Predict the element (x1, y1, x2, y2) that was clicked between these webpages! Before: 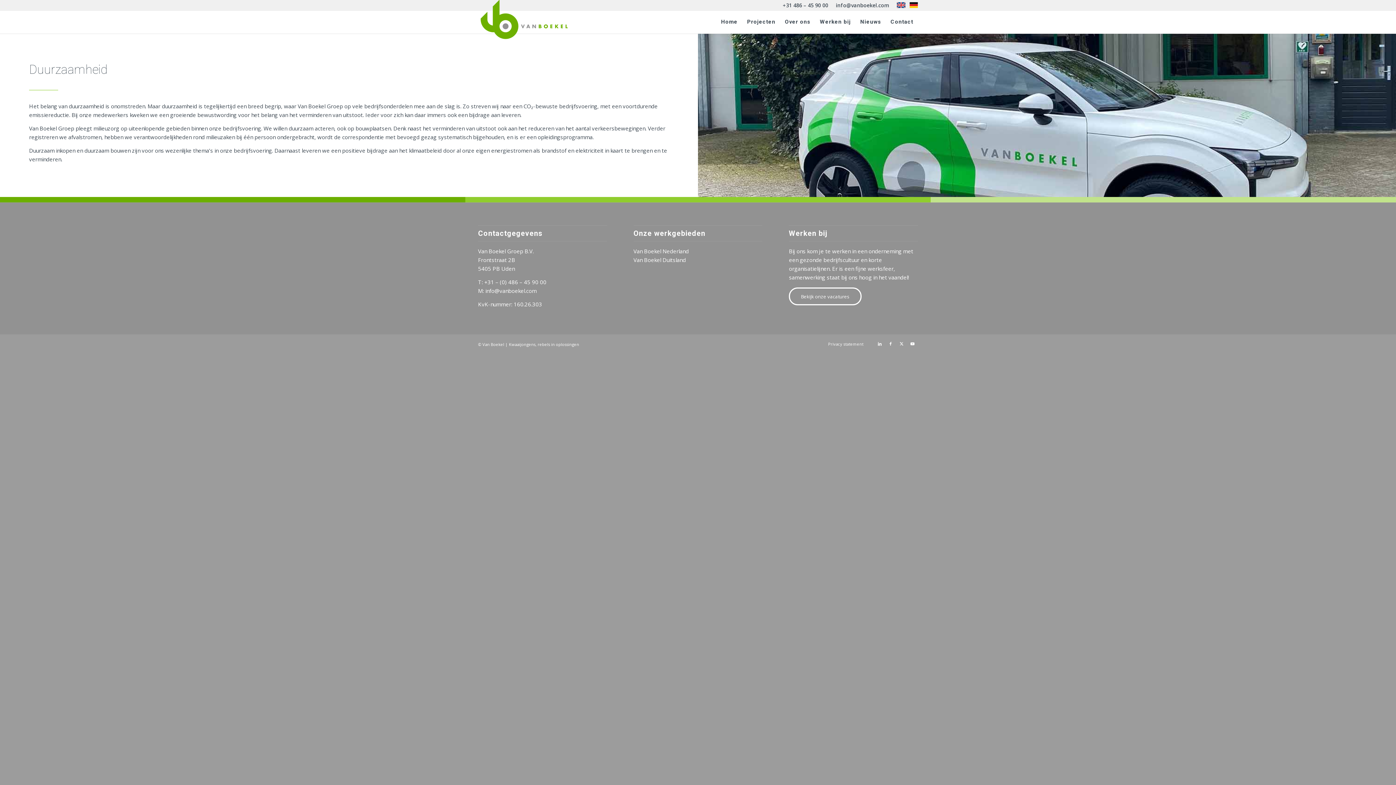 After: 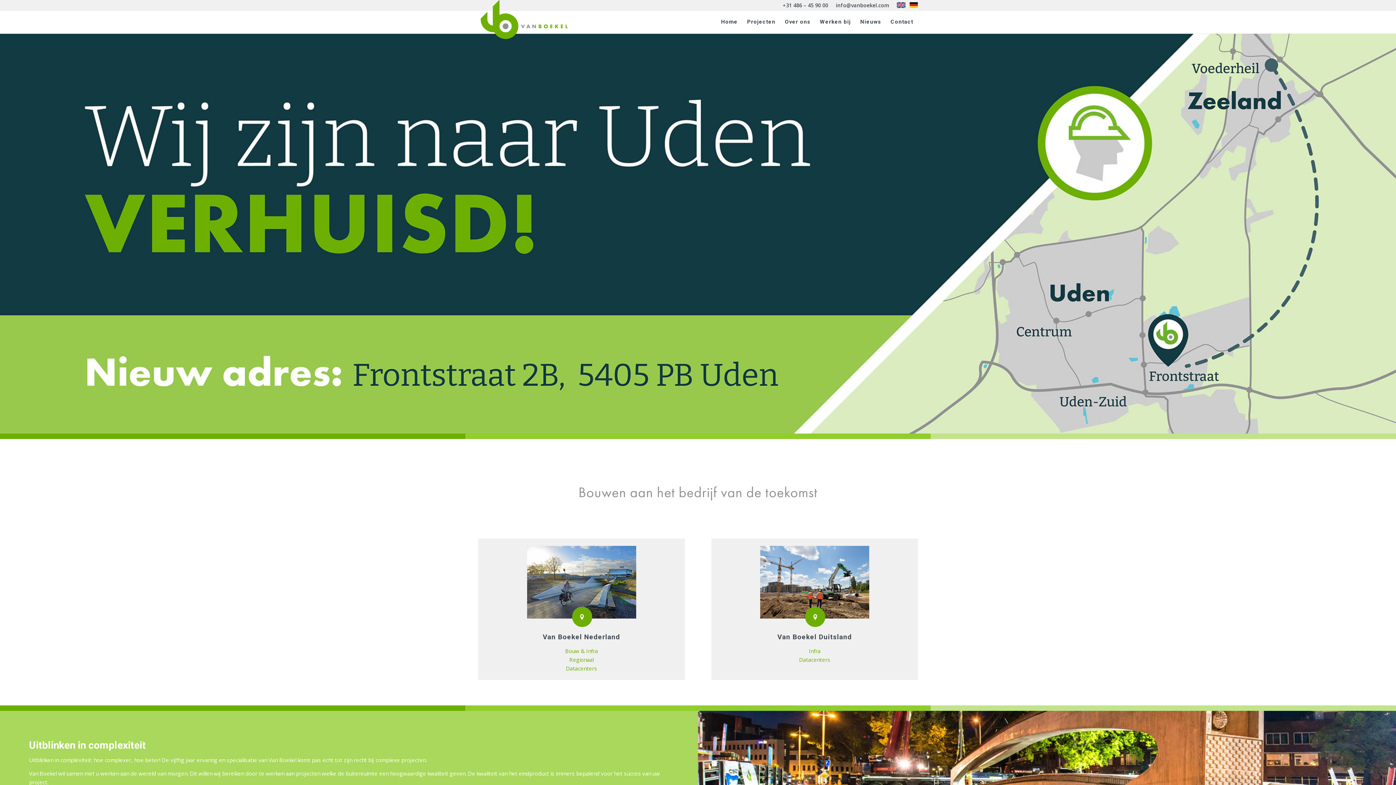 Action: label: Home bbox: (716, 10, 742, 33)